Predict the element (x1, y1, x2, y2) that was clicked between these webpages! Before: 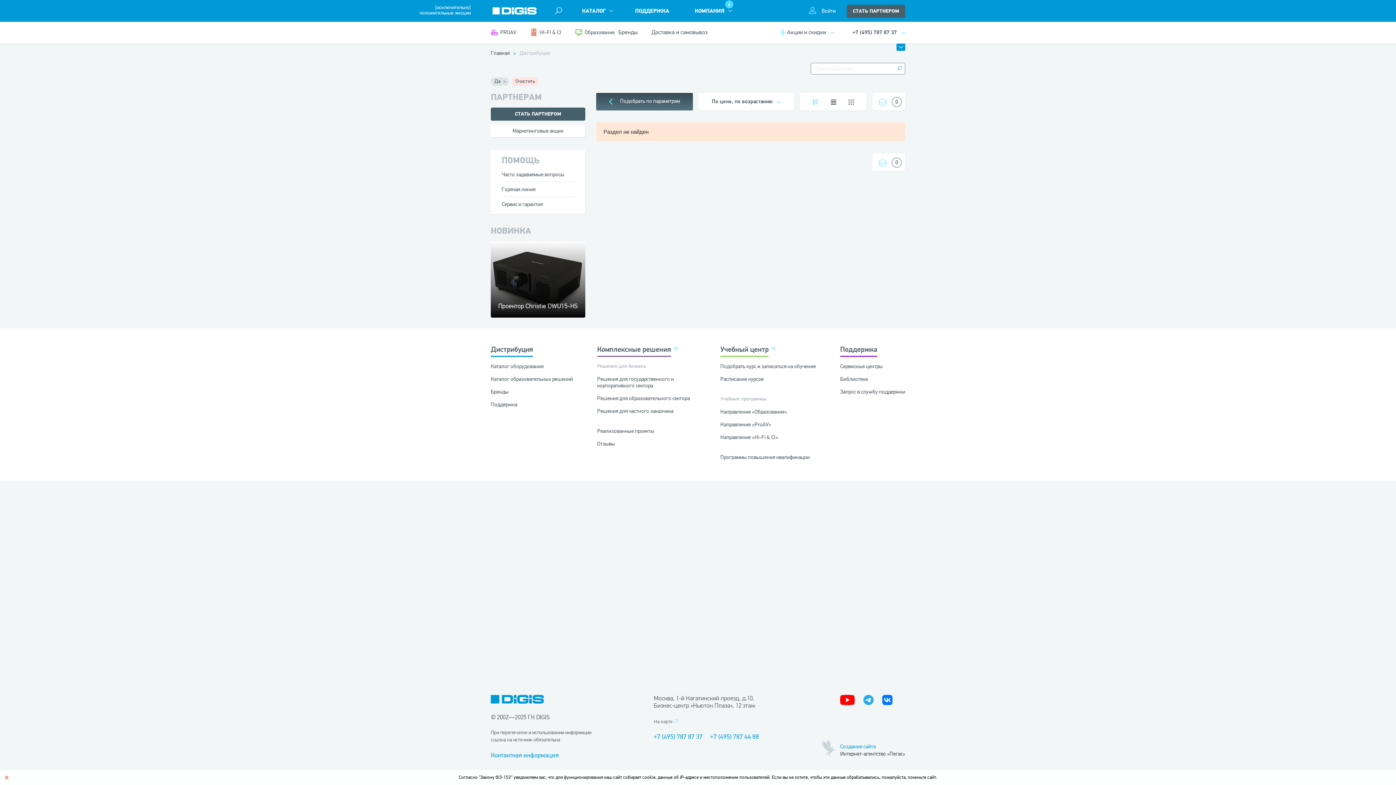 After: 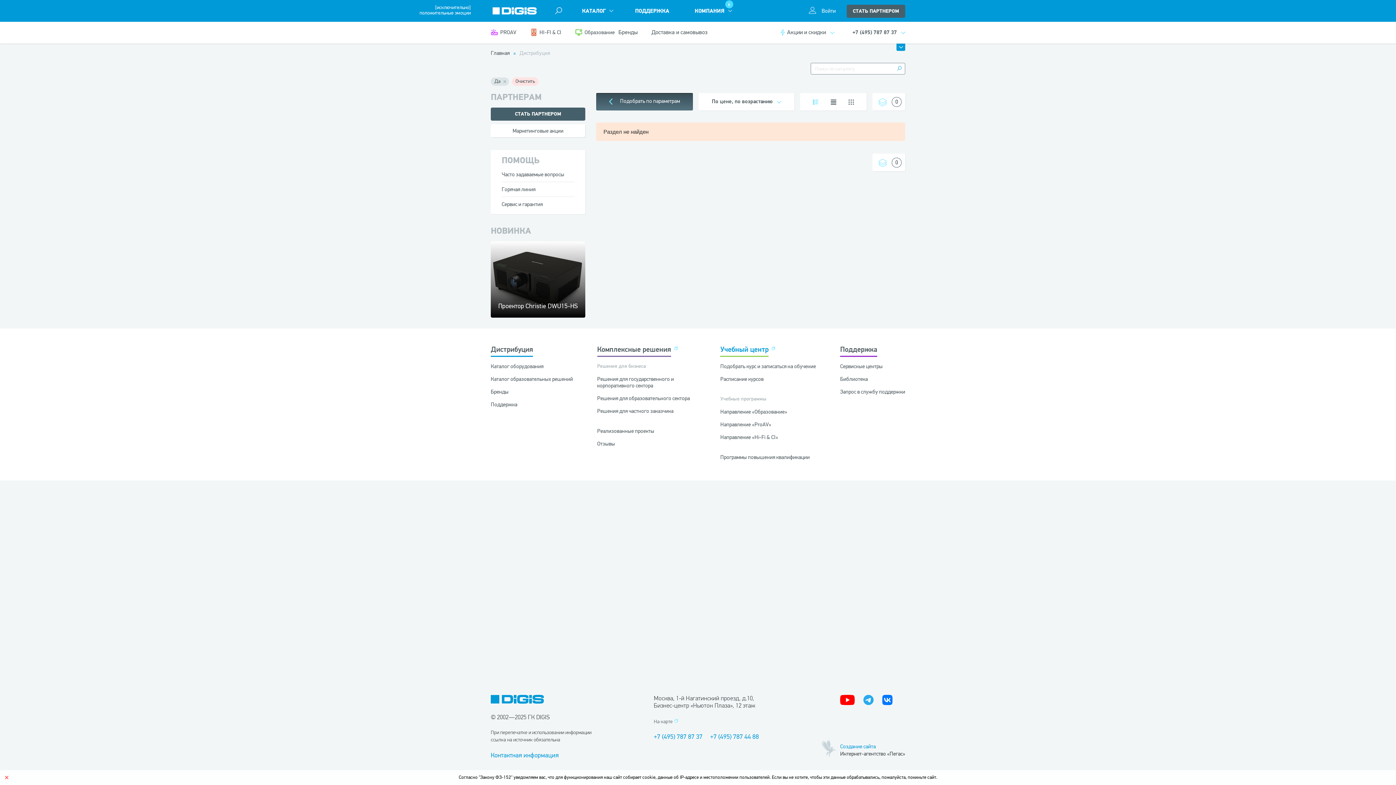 Action: label: Учебный центр bbox: (720, 345, 768, 357)